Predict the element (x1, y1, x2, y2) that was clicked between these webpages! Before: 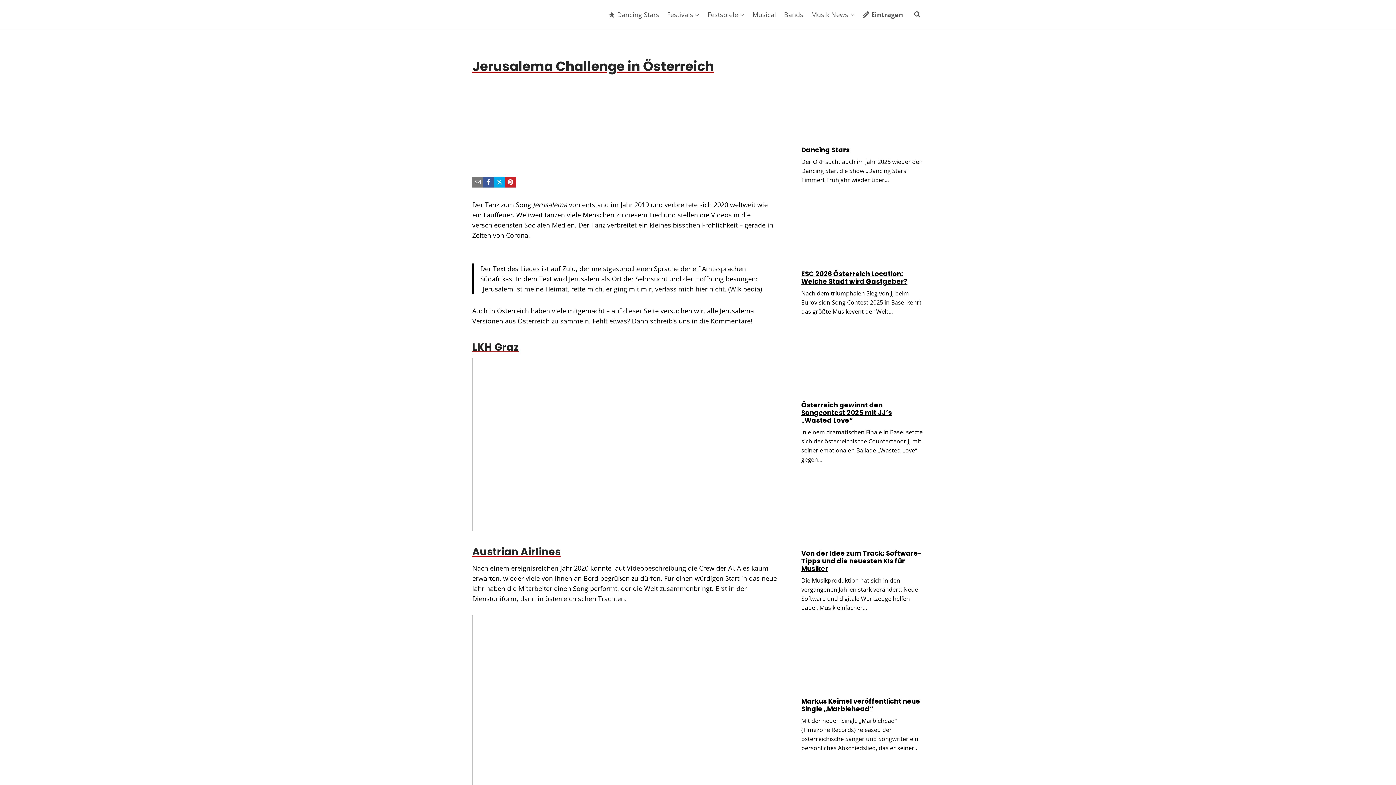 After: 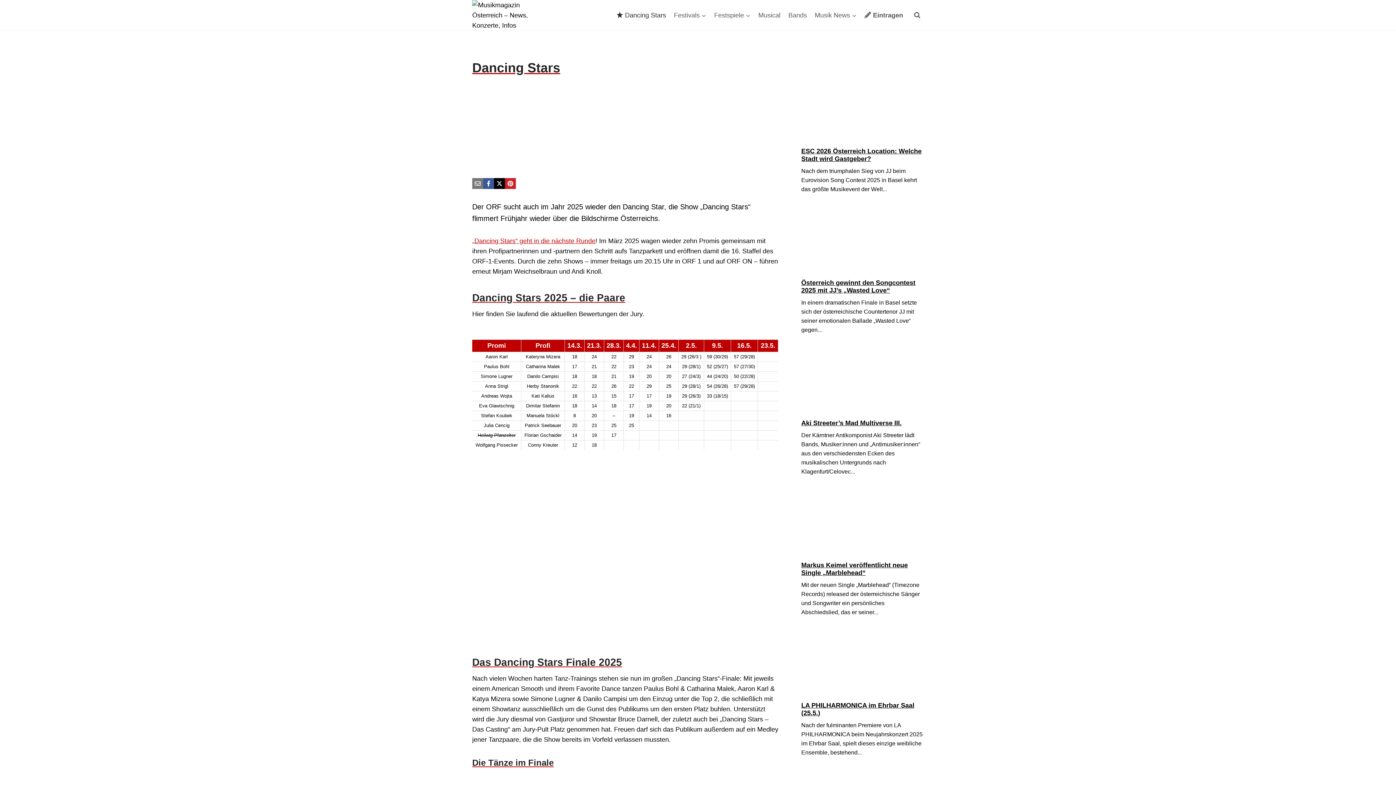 Action: label: Dancing Stars bbox: (604, 5, 663, 23)